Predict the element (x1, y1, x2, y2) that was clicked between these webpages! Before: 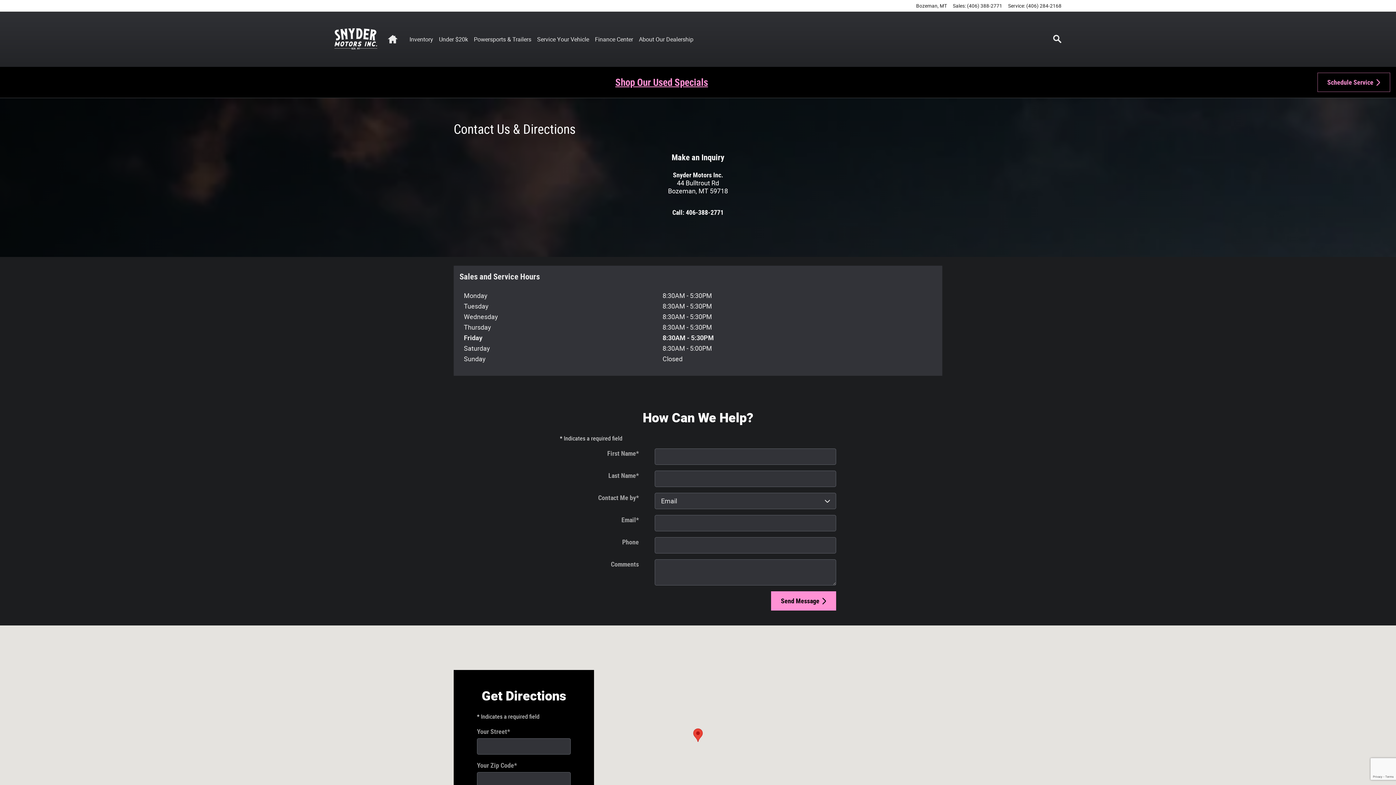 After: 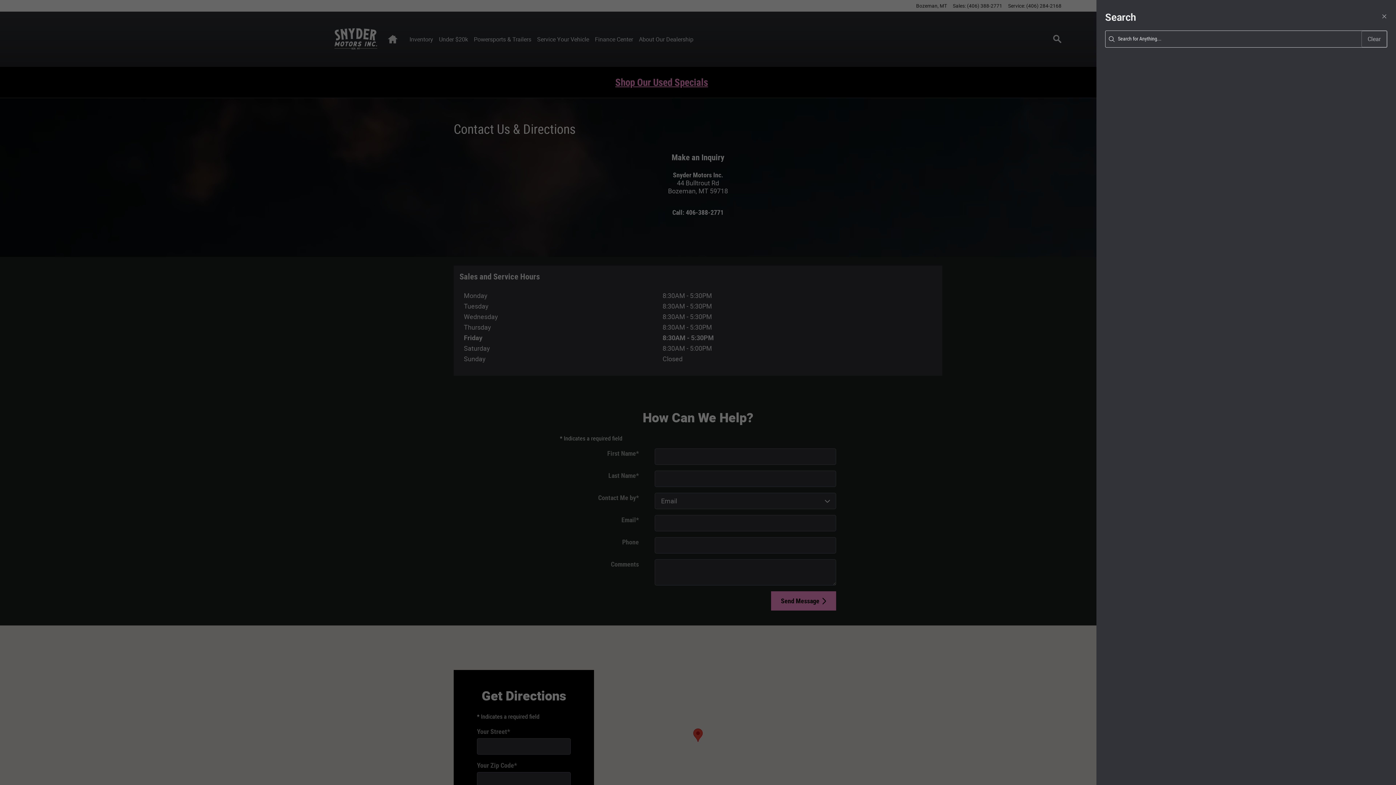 Action: label: Search the whole site!  bbox: (1053, 32, 1061, 46)